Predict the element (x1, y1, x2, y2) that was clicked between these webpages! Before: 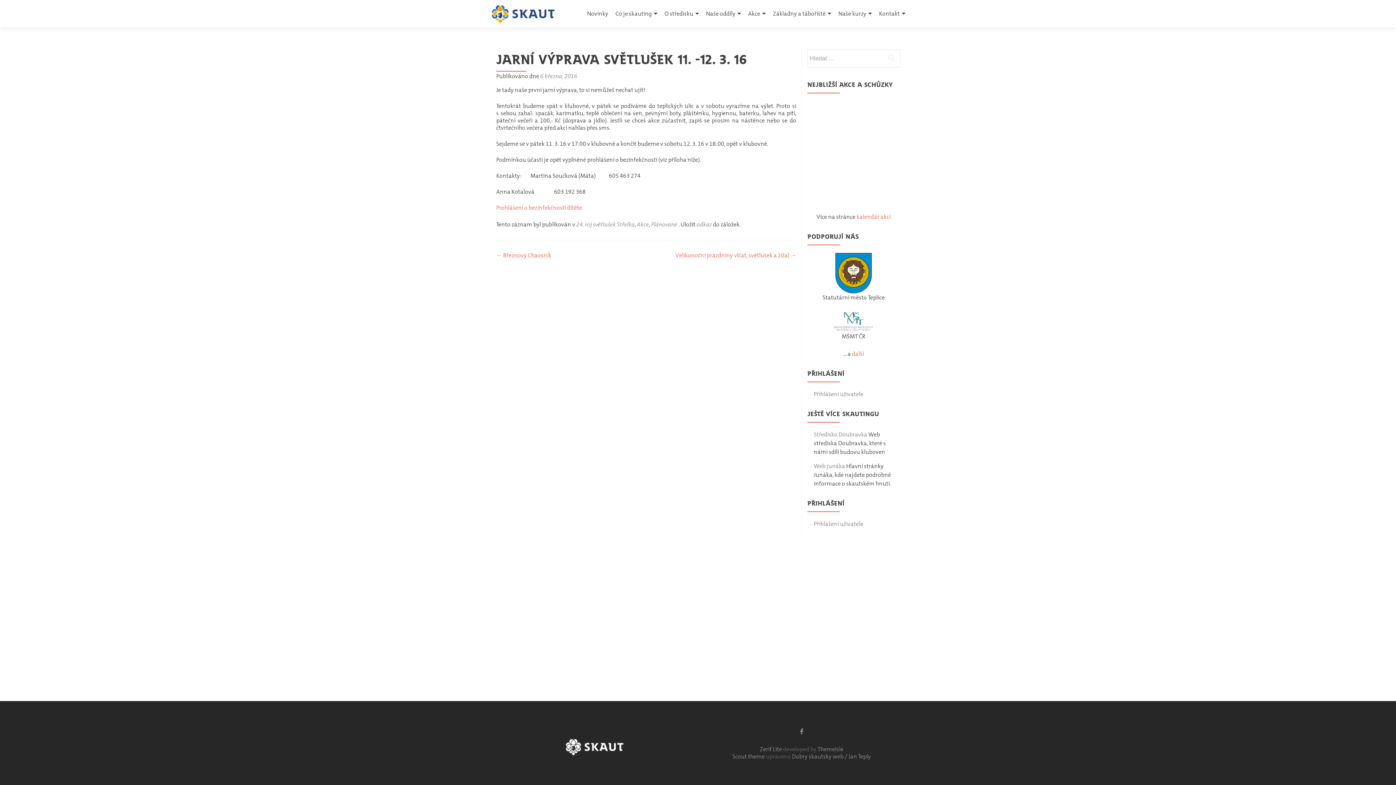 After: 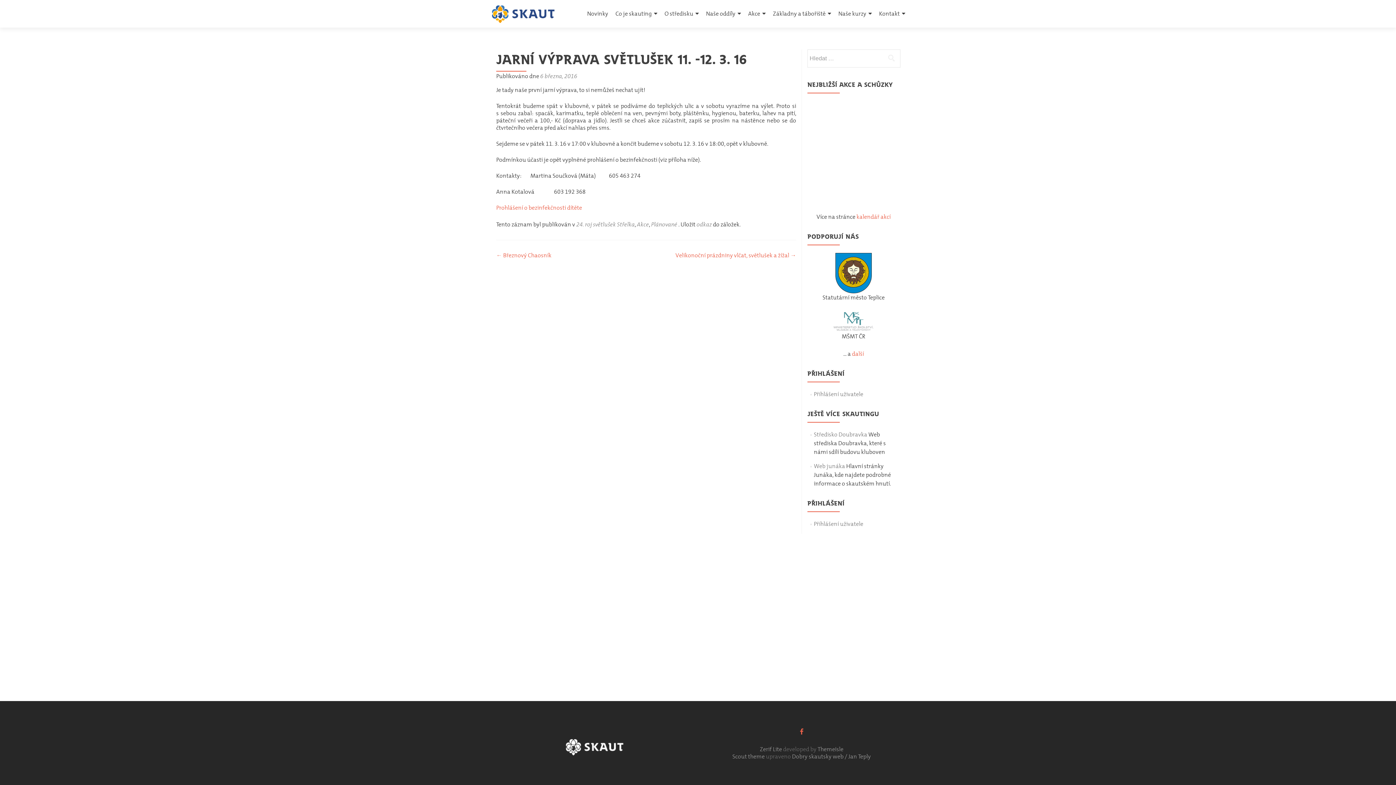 Action: label: Odkaz Facebook bbox: (800, 727, 803, 736)